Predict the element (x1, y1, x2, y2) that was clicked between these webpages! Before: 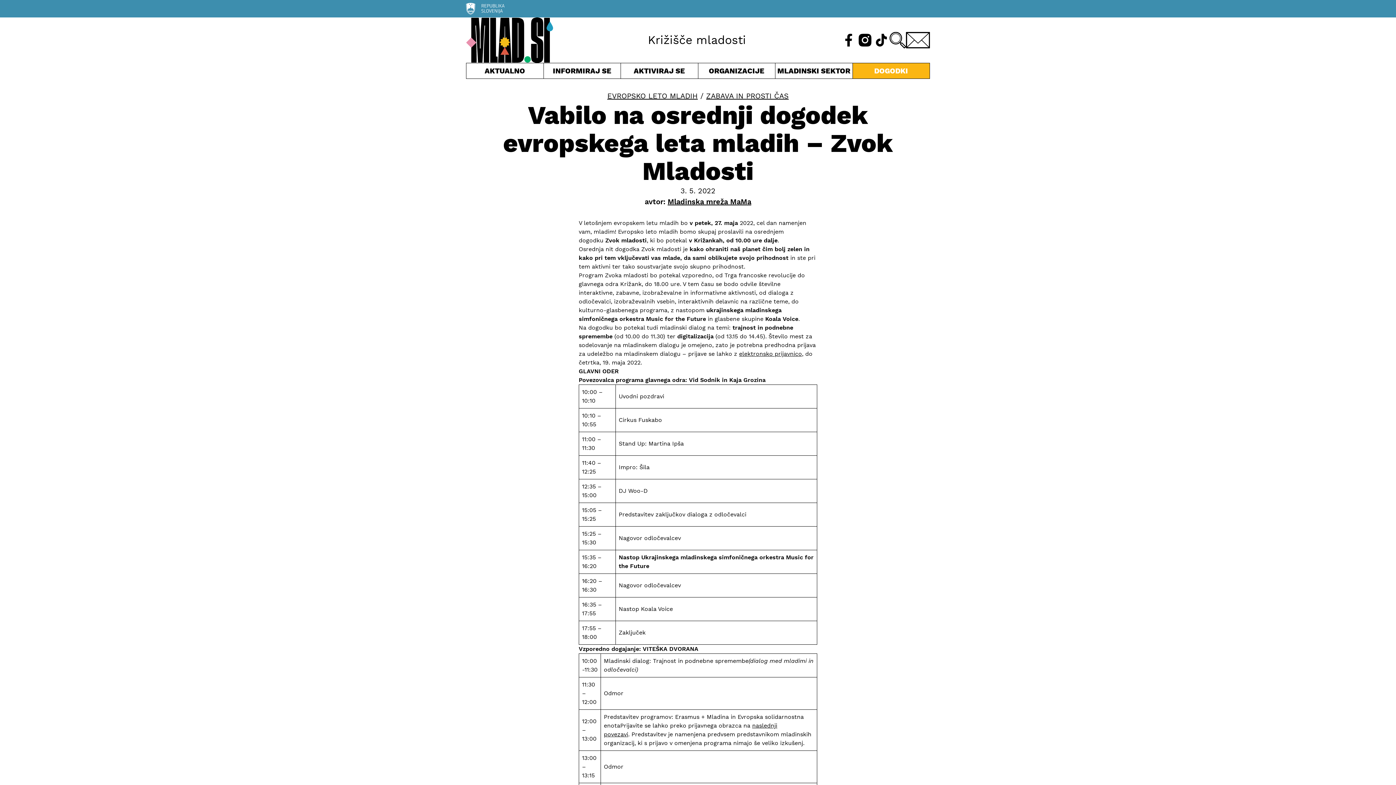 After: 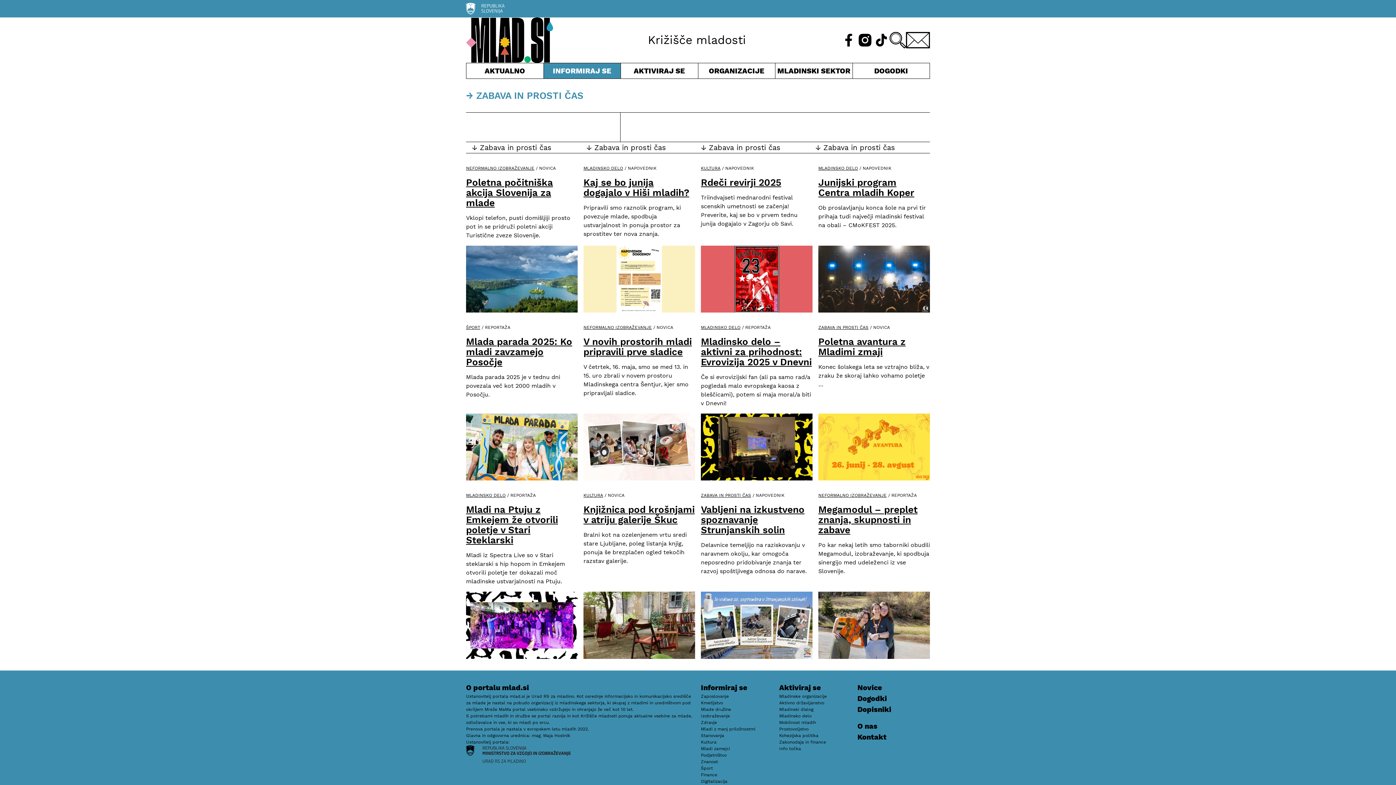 Action: label: ZABAVA IN PROSTI ČAS bbox: (706, 91, 788, 100)